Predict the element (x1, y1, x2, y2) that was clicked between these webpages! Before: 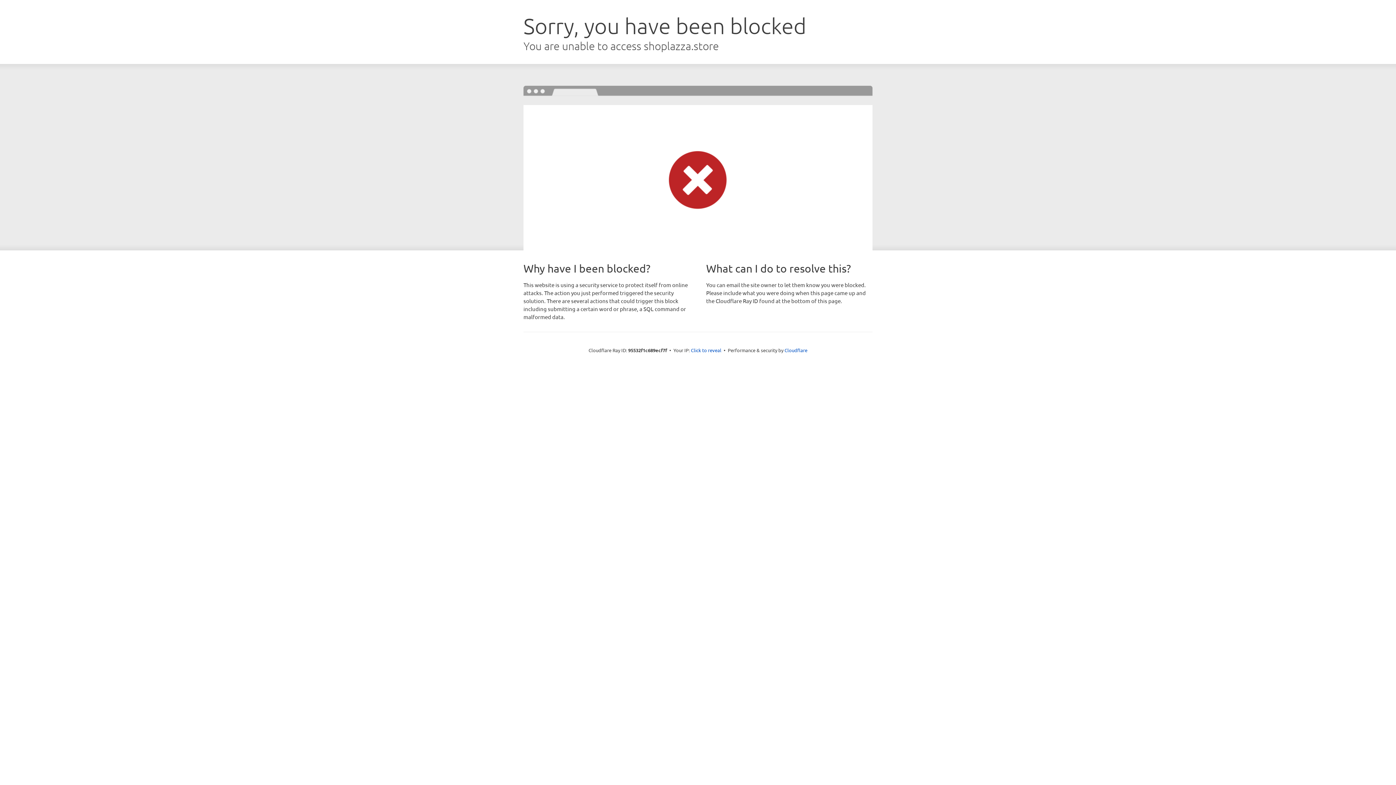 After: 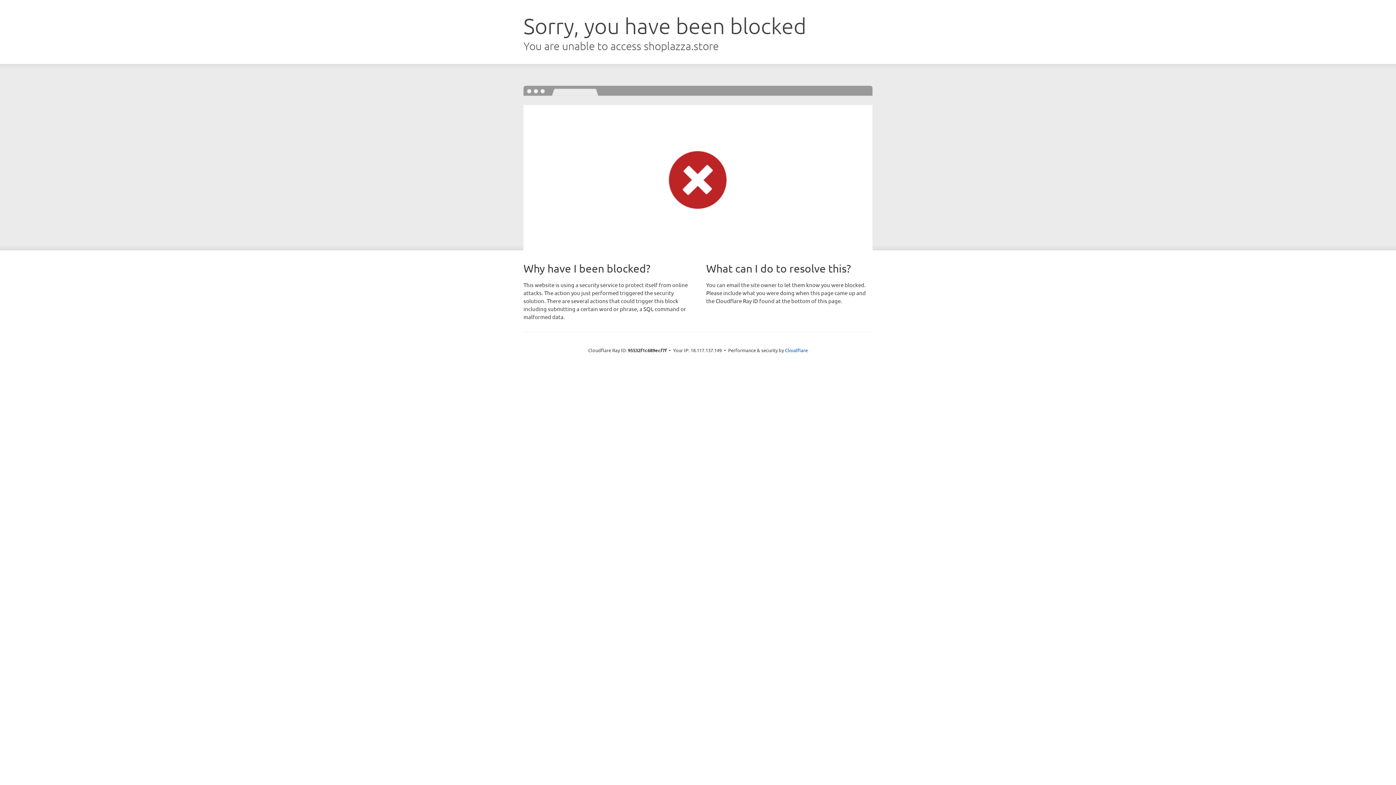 Action: bbox: (691, 346, 721, 353) label: Click to reveal